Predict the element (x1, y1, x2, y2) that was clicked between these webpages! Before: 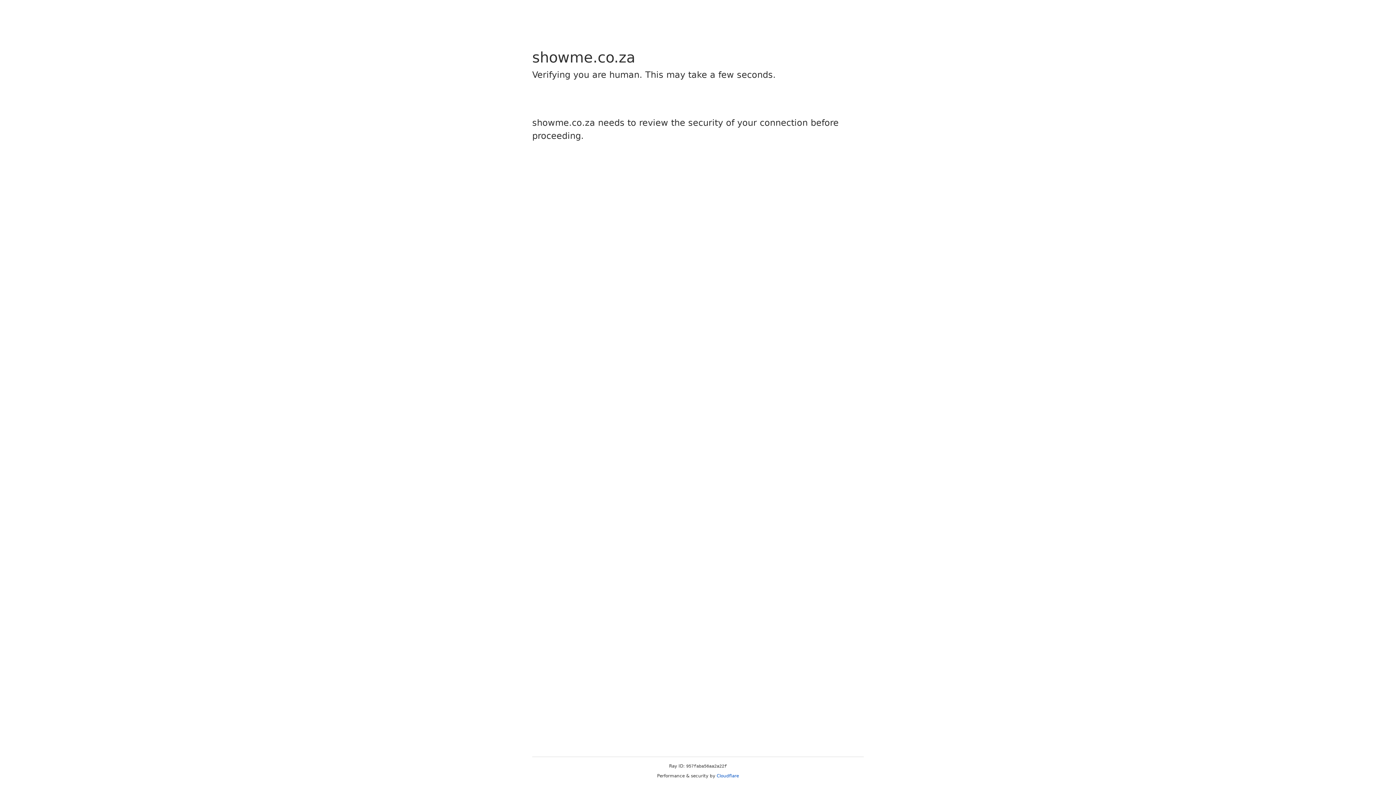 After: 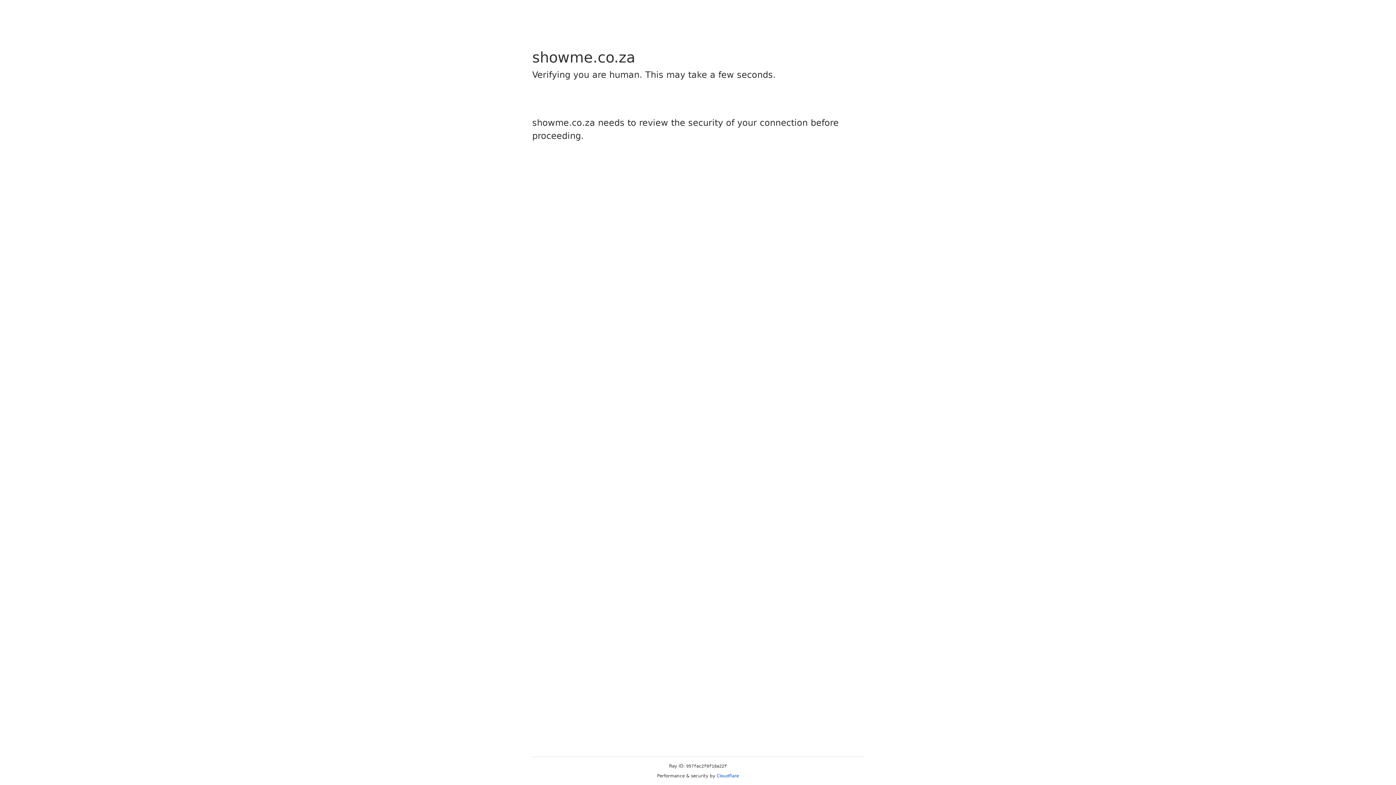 Action: bbox: (716, 773, 739, 778) label: Cloudflare